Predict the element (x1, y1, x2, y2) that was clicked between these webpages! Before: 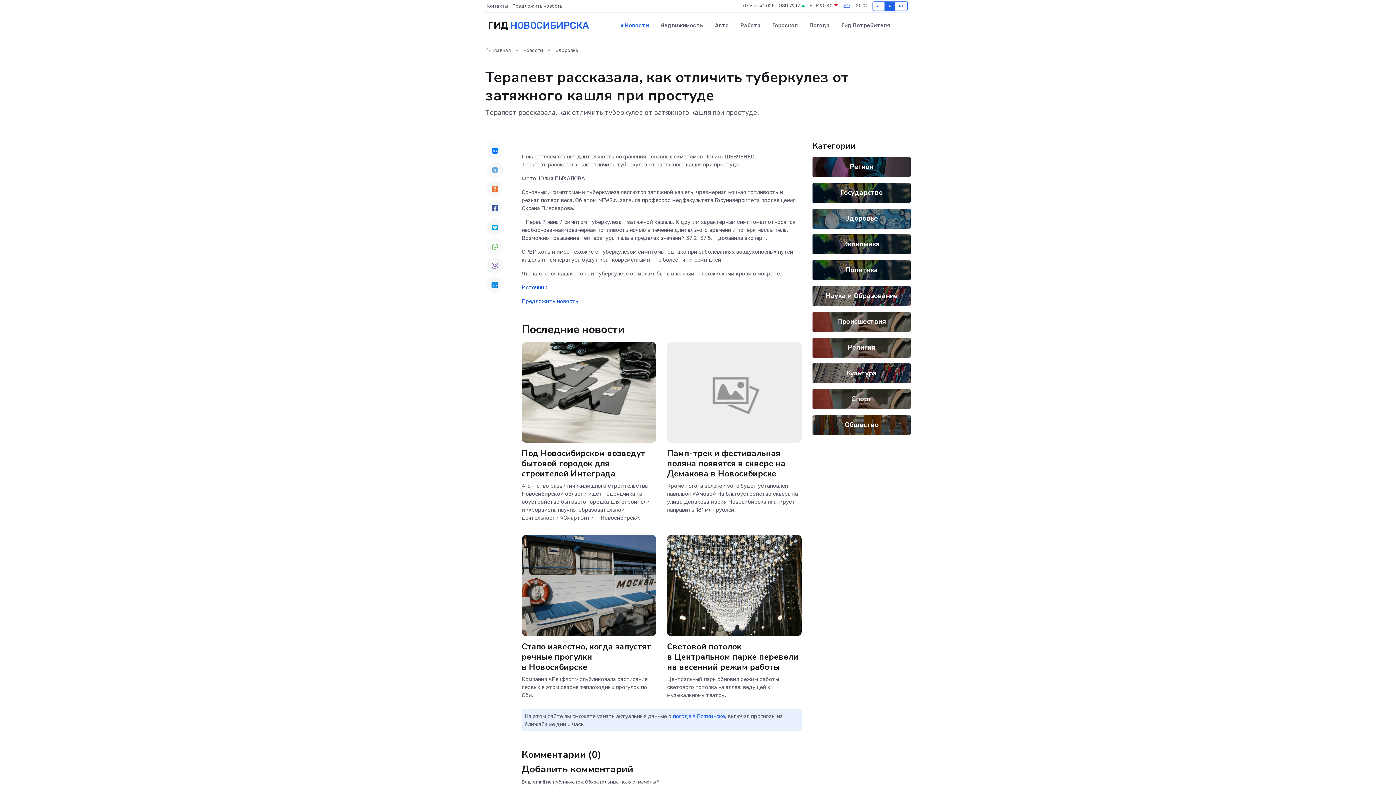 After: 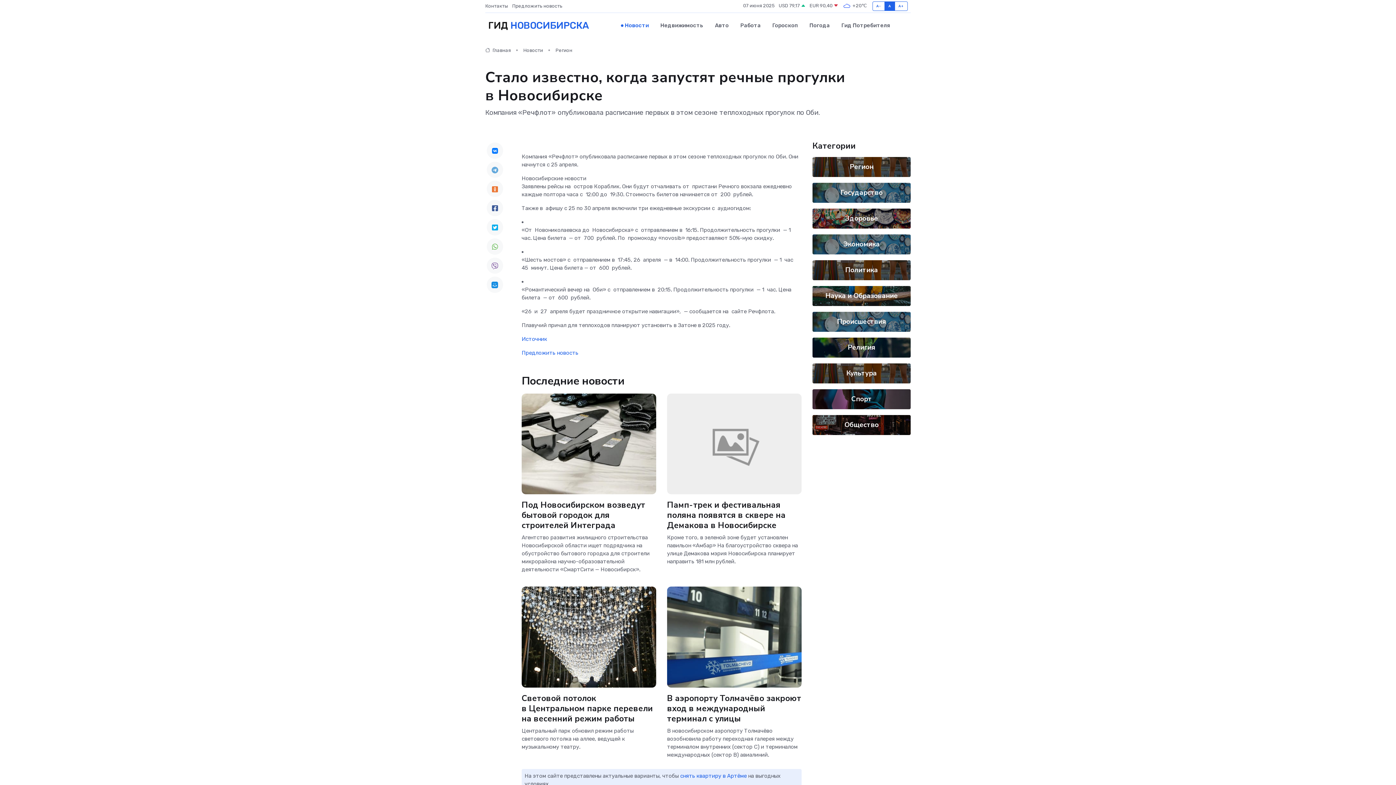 Action: label: Стало известно, когда запустят речные прогулки в Новосибирске bbox: (521, 641, 651, 673)